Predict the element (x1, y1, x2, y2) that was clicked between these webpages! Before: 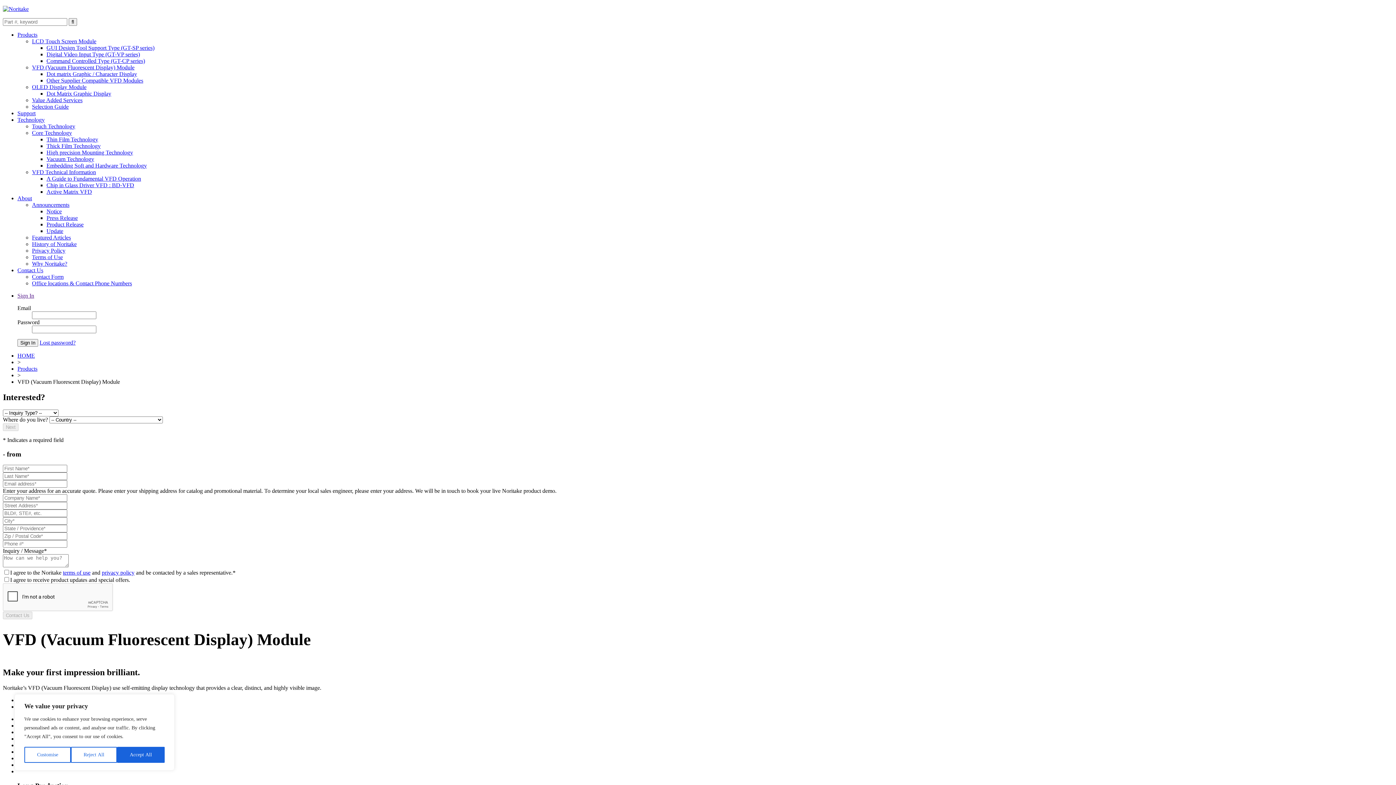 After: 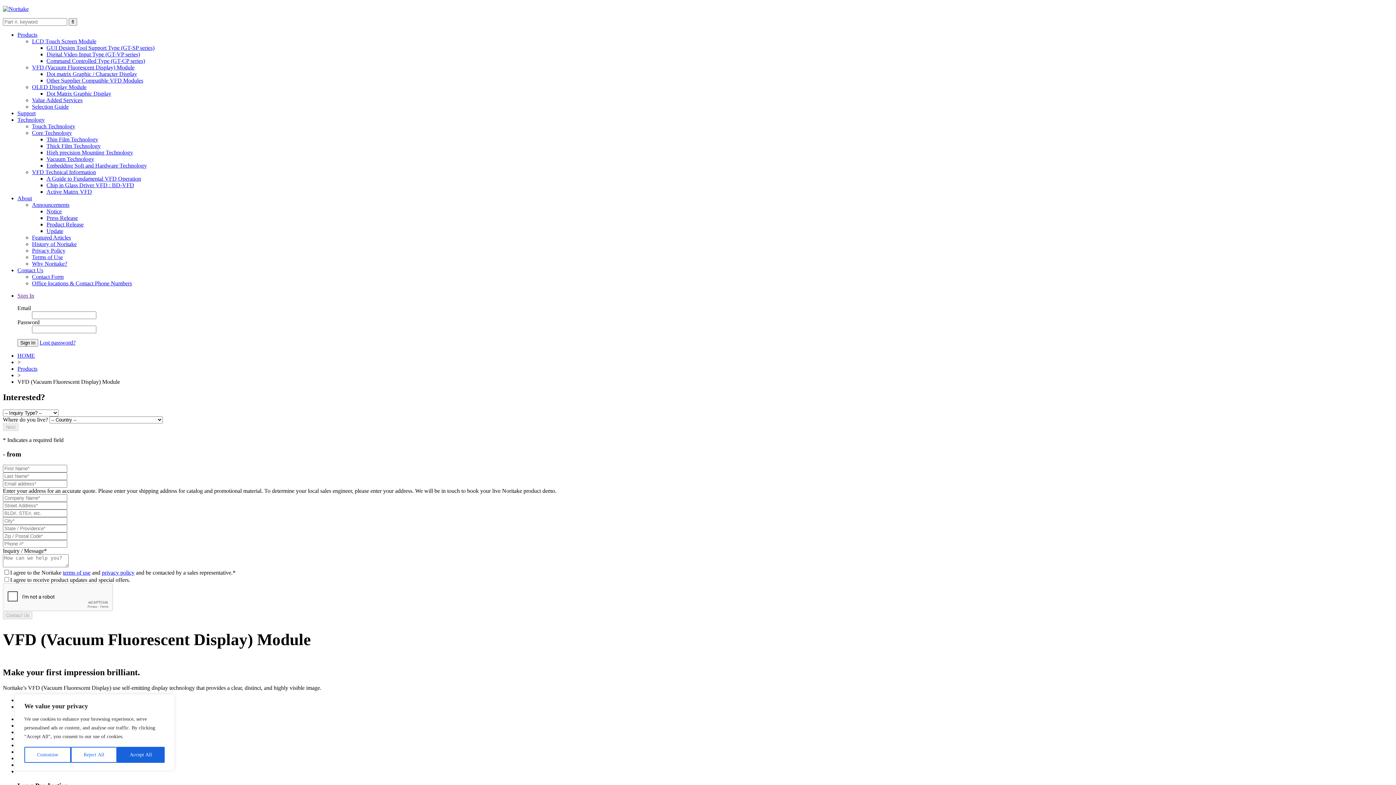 Action: bbox: (62, 569, 90, 576) label: terms of use